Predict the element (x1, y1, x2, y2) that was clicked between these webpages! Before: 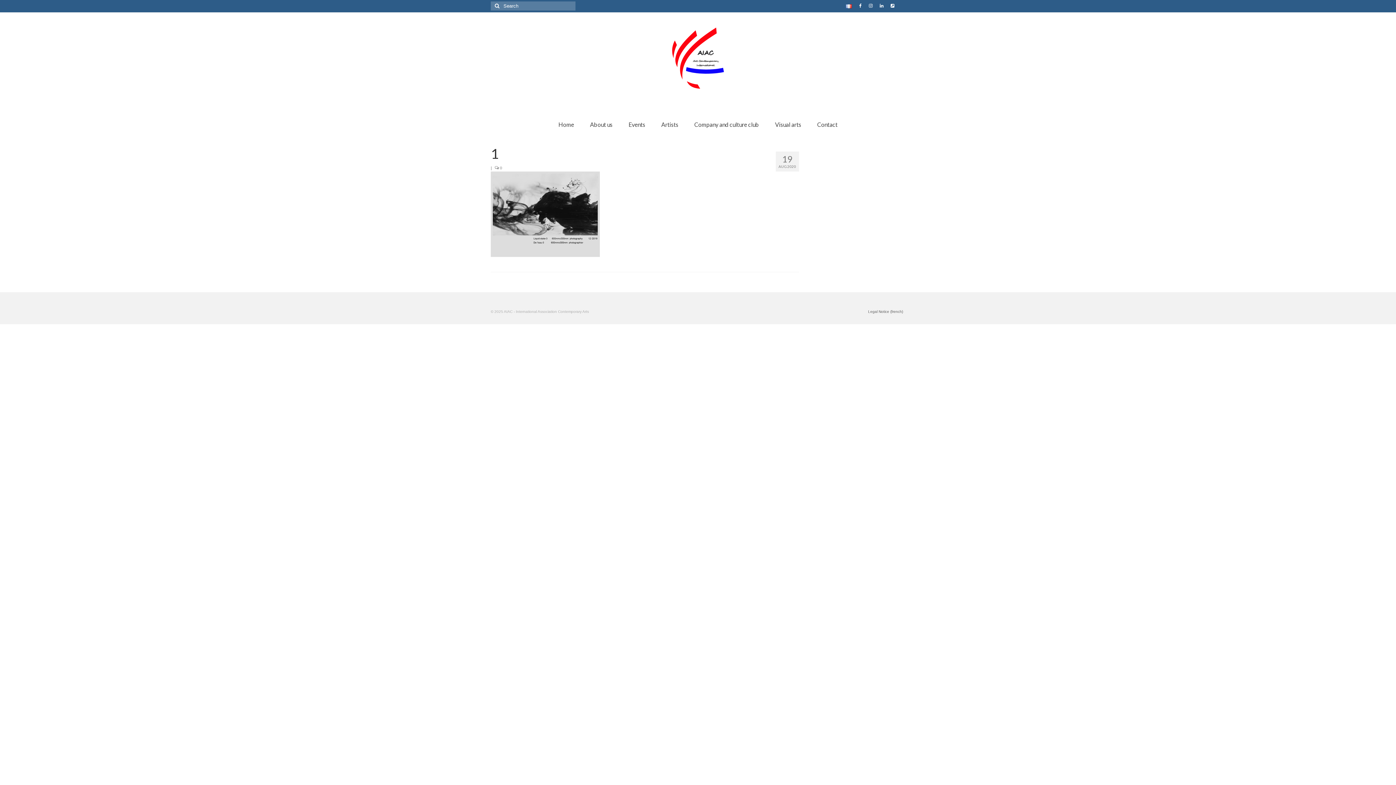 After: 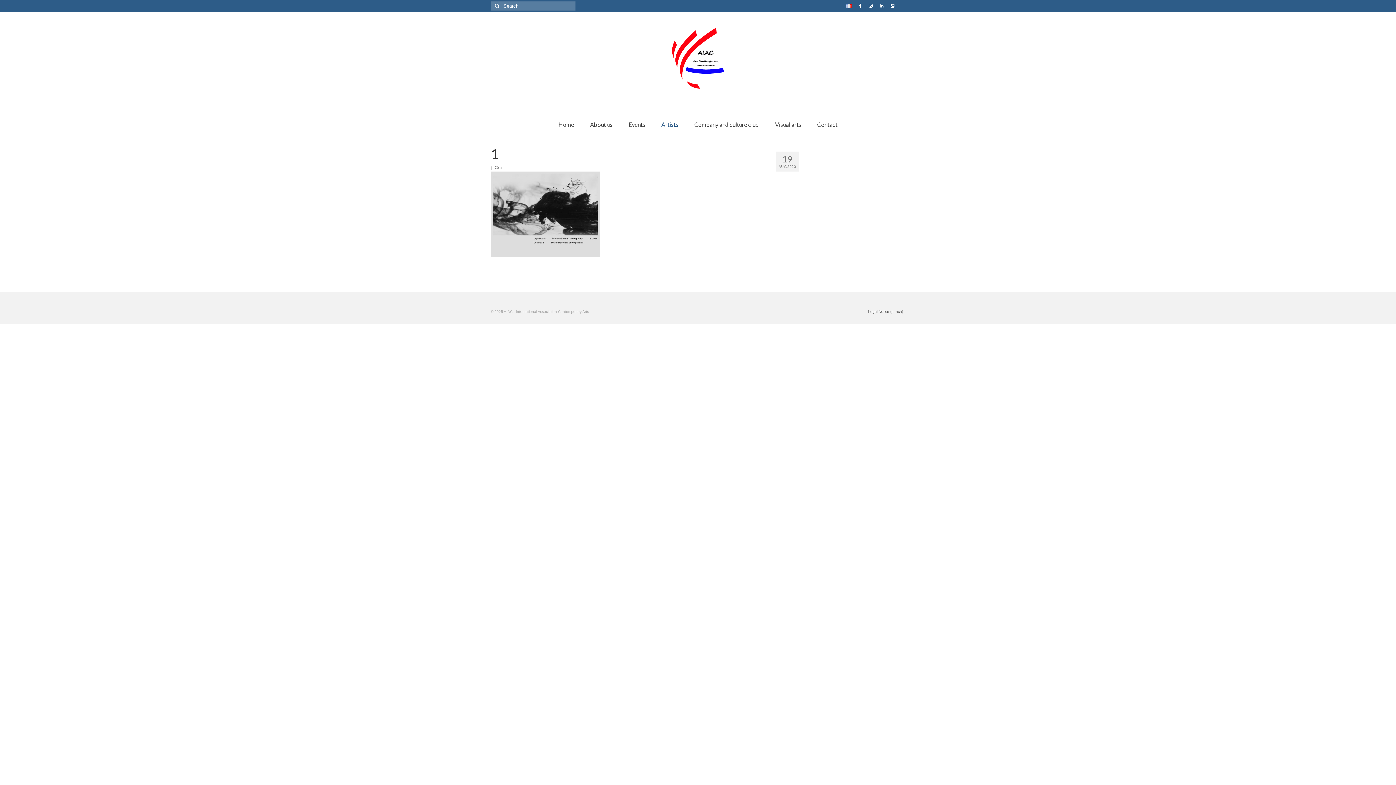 Action: label: Artists bbox: (654, 117, 685, 131)